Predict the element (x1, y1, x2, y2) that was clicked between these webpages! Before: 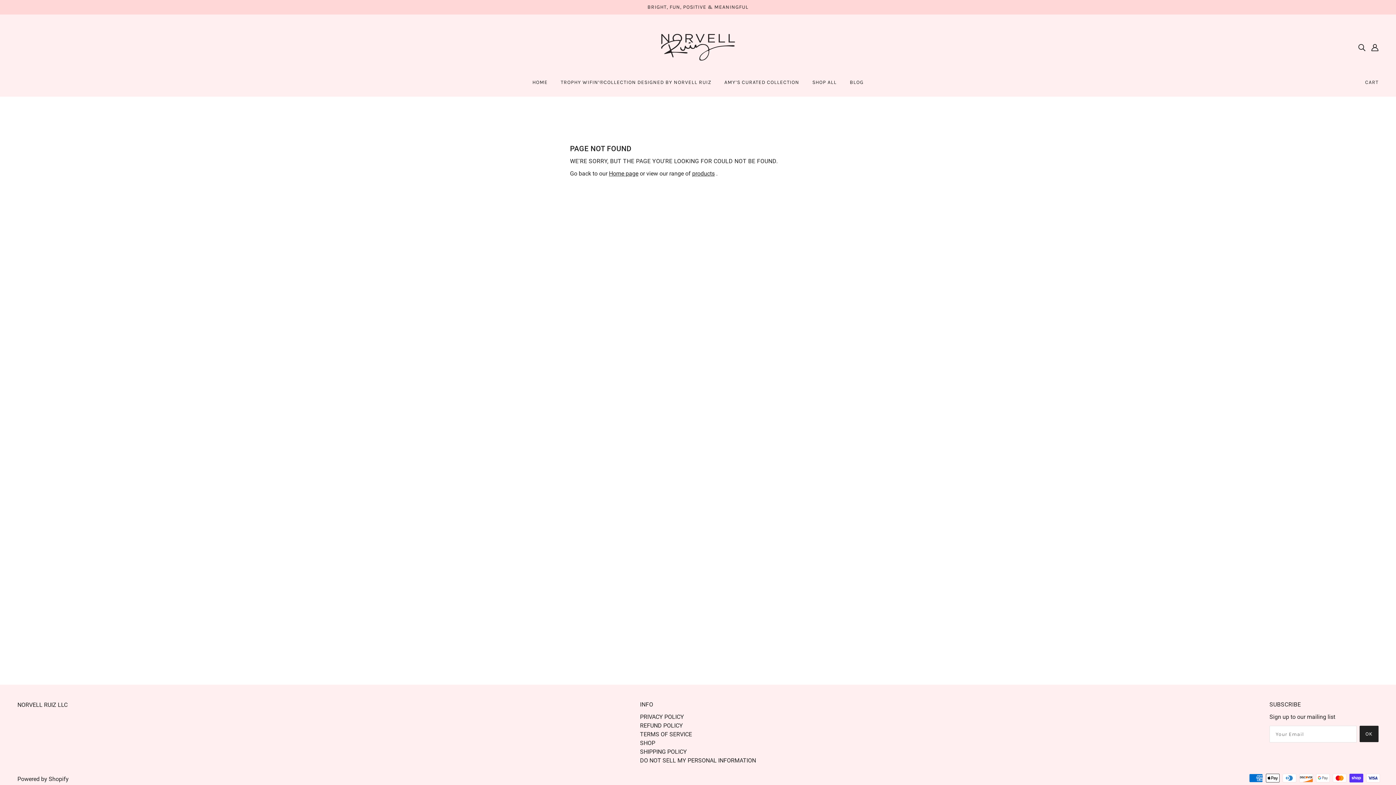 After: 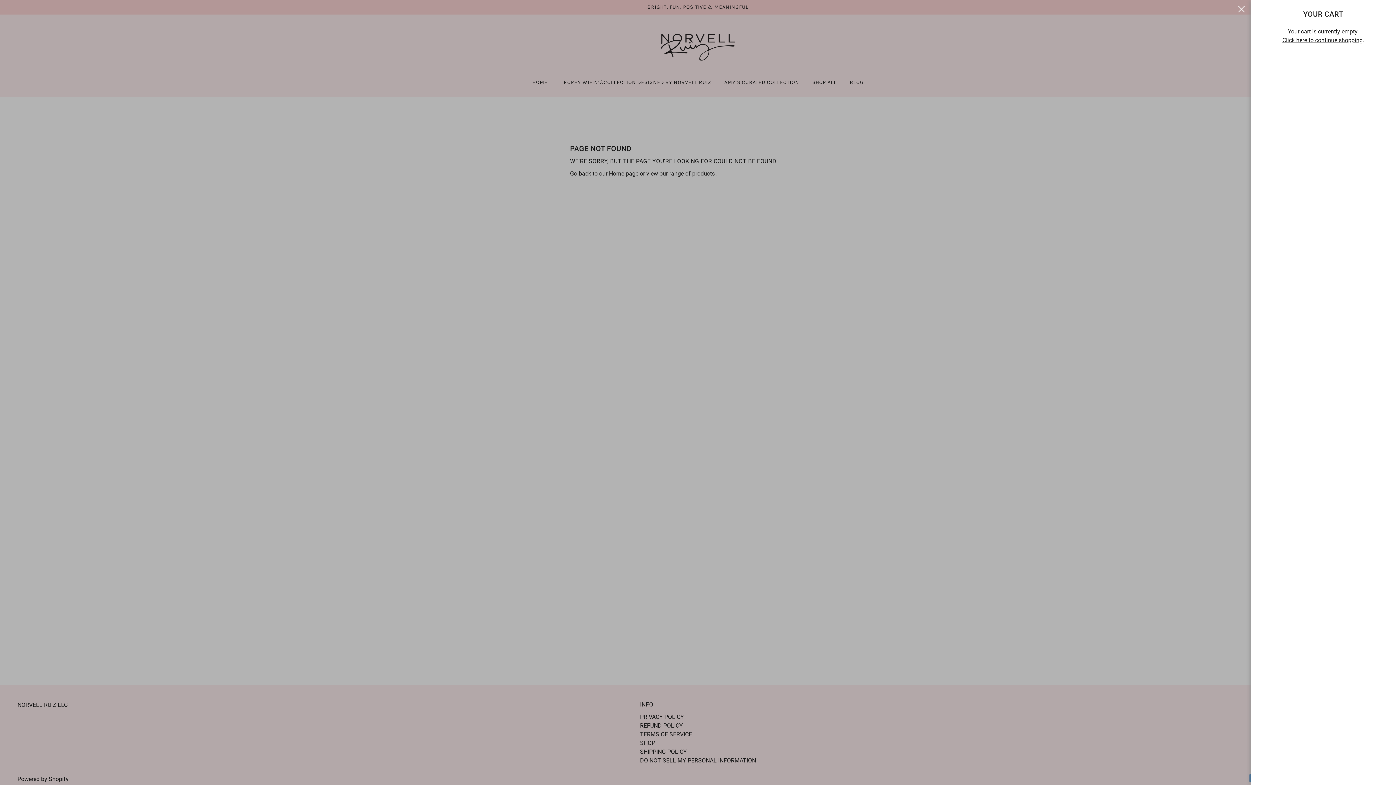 Action: label: CART bbox: (1359, 71, 1384, 93)